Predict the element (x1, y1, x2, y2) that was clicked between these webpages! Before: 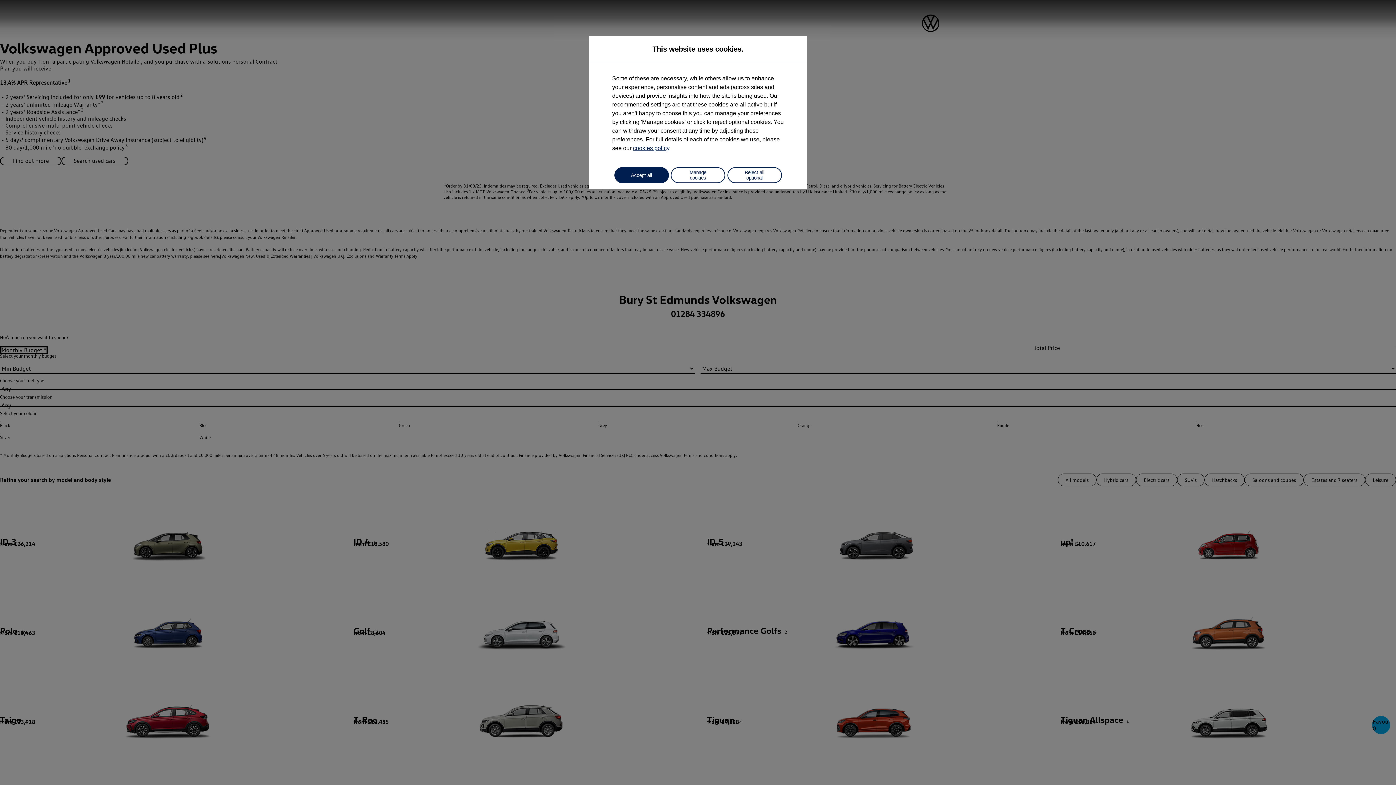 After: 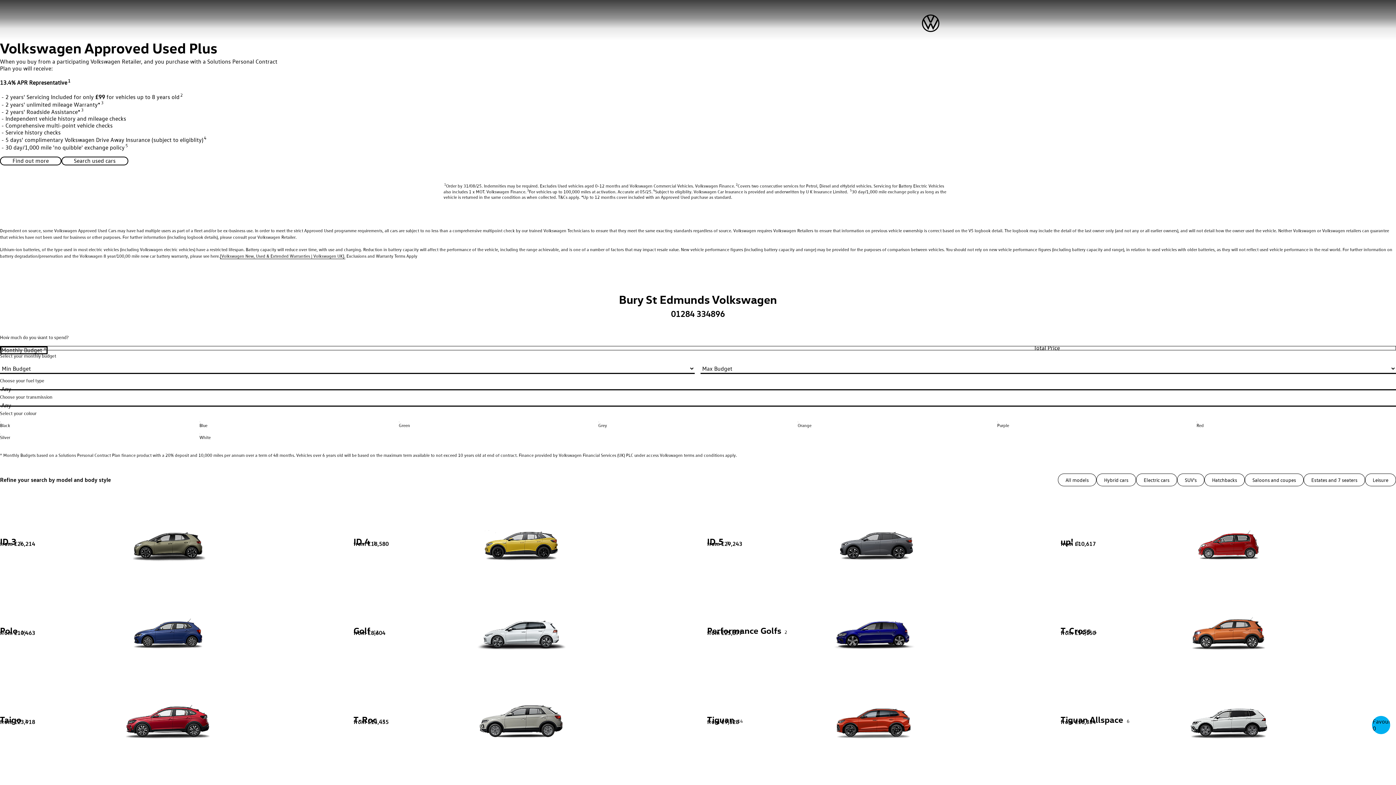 Action: bbox: (727, 167, 782, 183) label: Reject all optional